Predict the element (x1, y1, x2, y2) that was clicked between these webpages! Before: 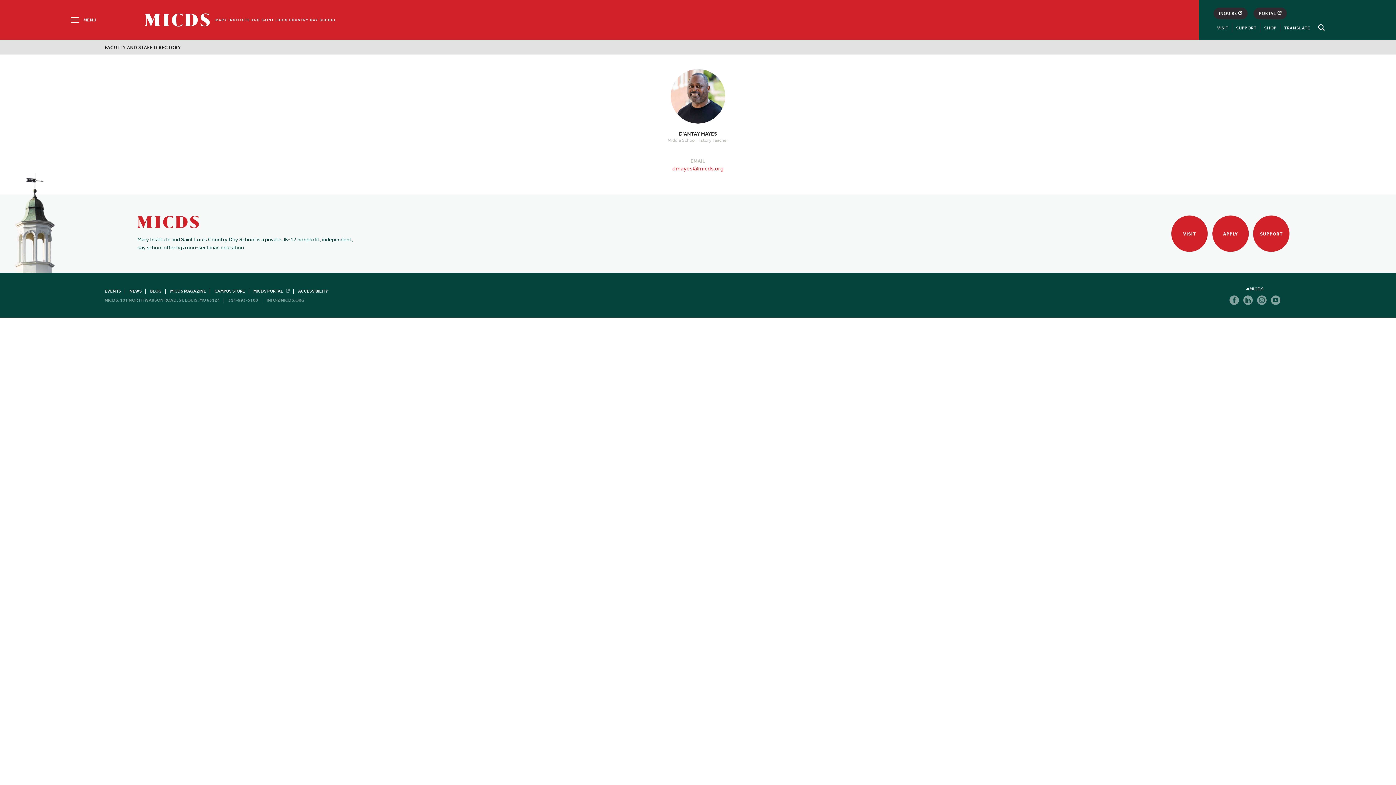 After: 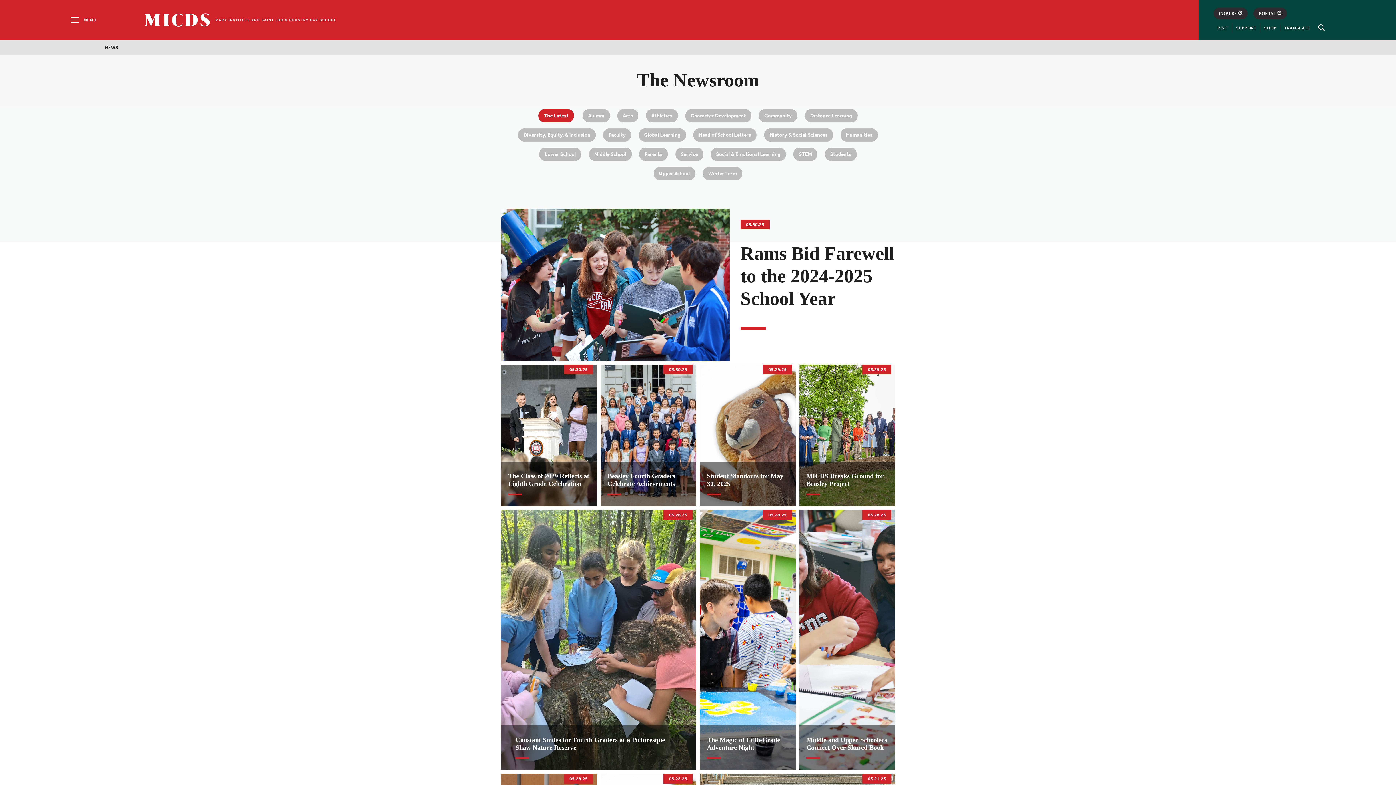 Action: label: NEWS bbox: (129, 288, 141, 294)